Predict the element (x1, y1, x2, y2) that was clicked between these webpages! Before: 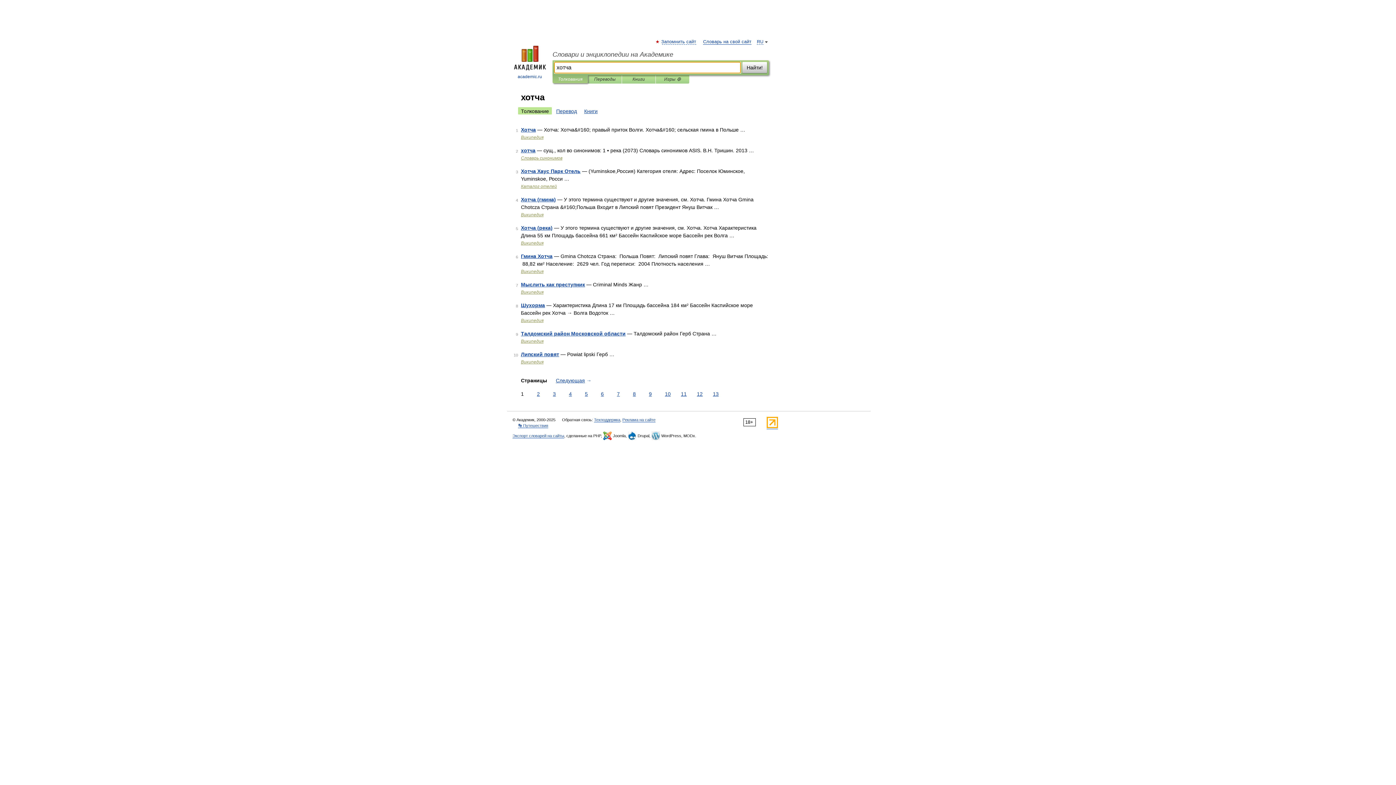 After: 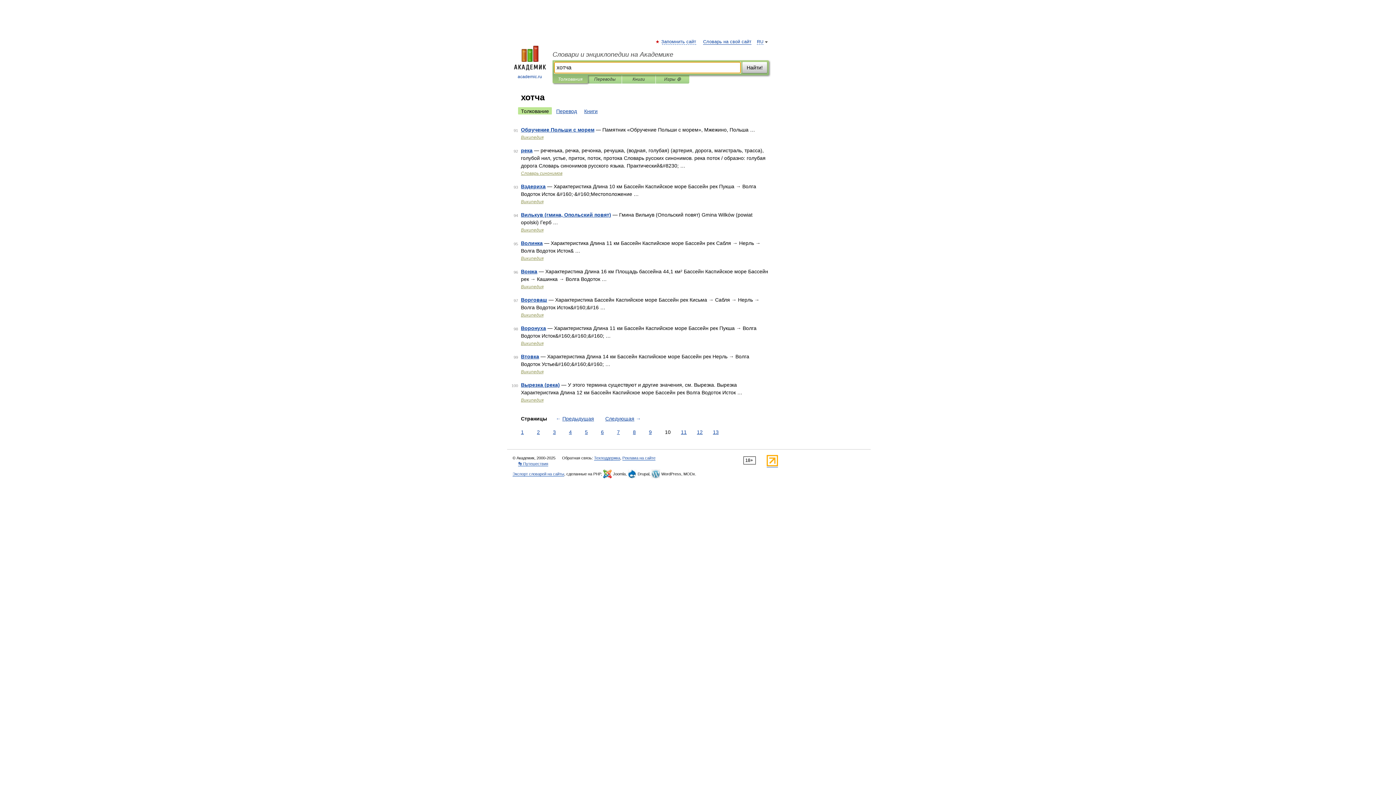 Action: label: 10 bbox: (663, 390, 672, 398)